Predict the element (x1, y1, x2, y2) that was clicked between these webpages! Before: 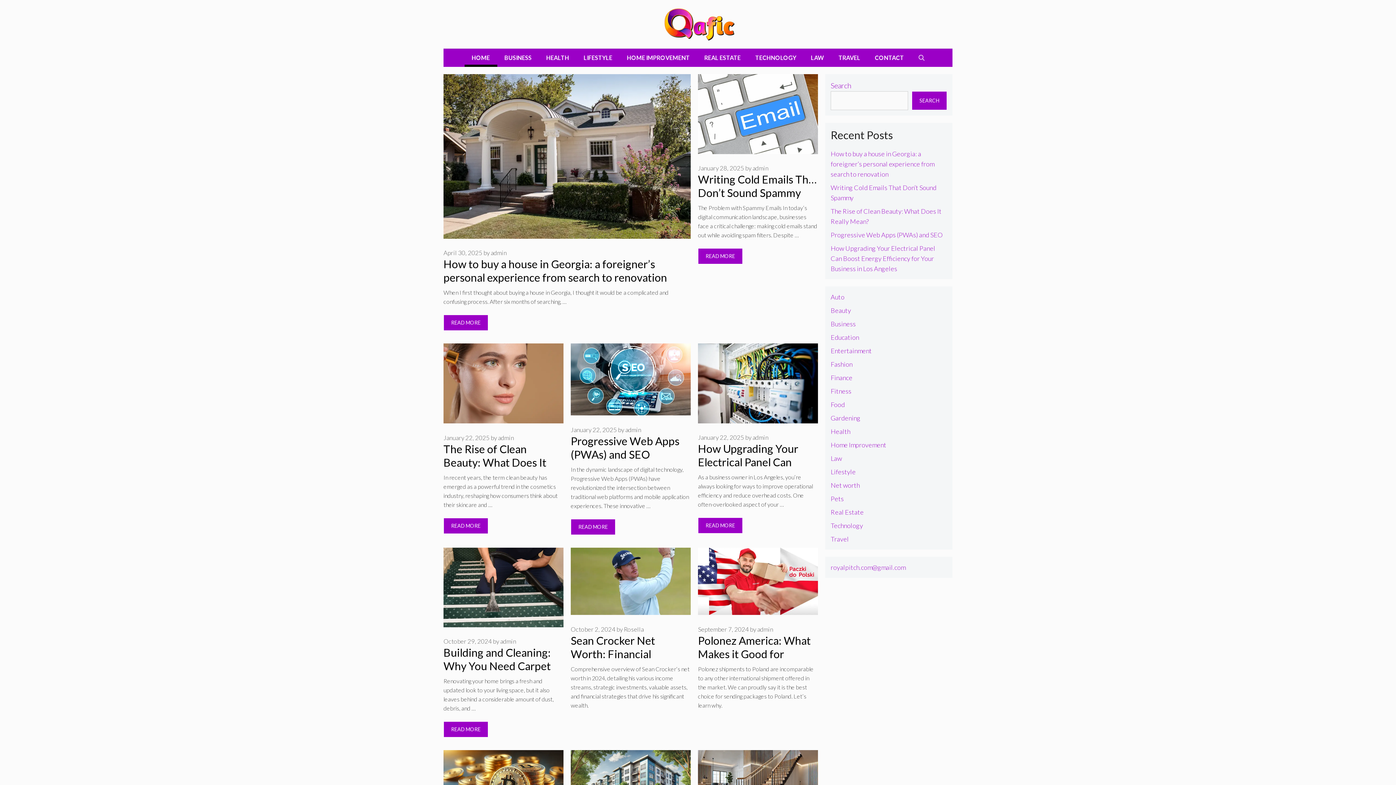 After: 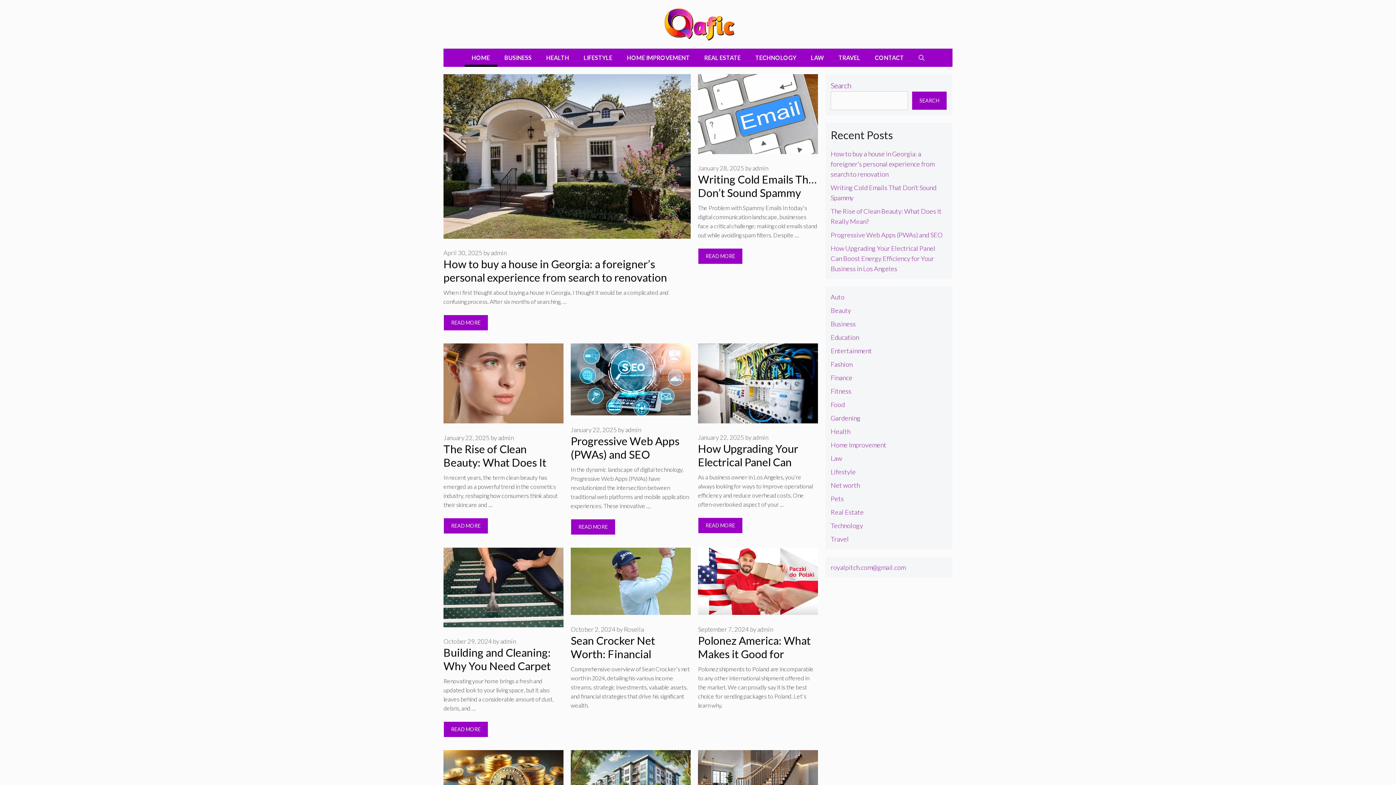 Action: bbox: (660, 18, 736, 27)